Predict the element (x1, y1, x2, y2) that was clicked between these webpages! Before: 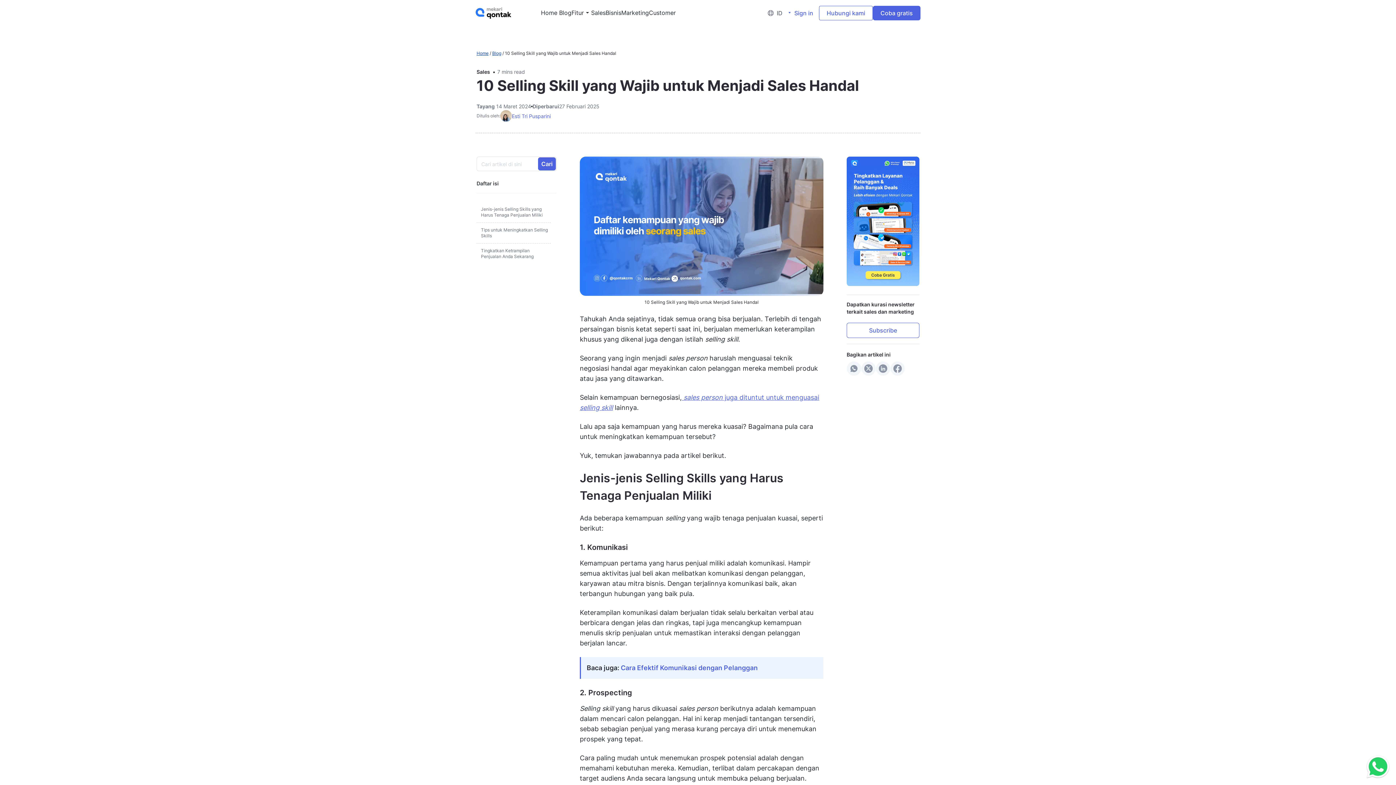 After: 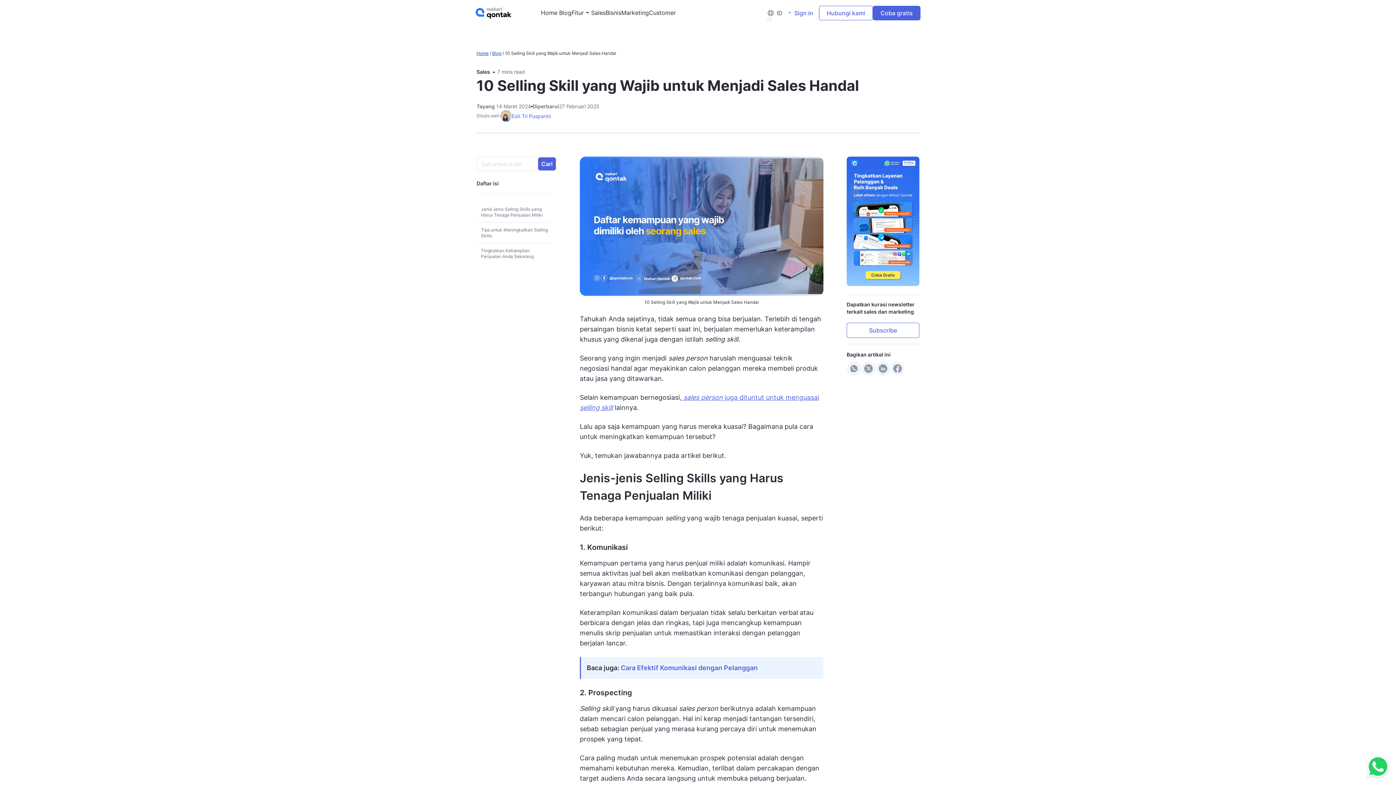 Action: bbox: (767, 8, 794, 17) label: ID